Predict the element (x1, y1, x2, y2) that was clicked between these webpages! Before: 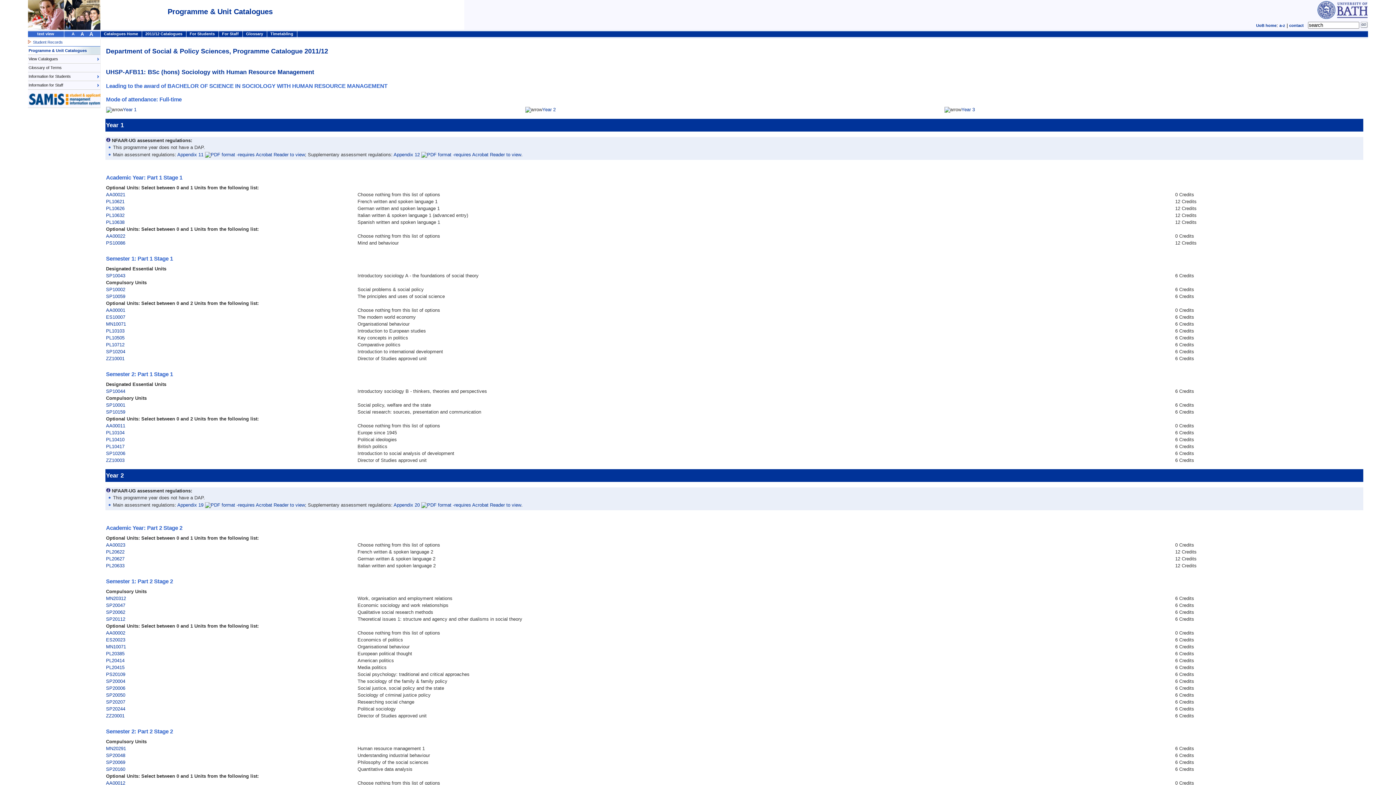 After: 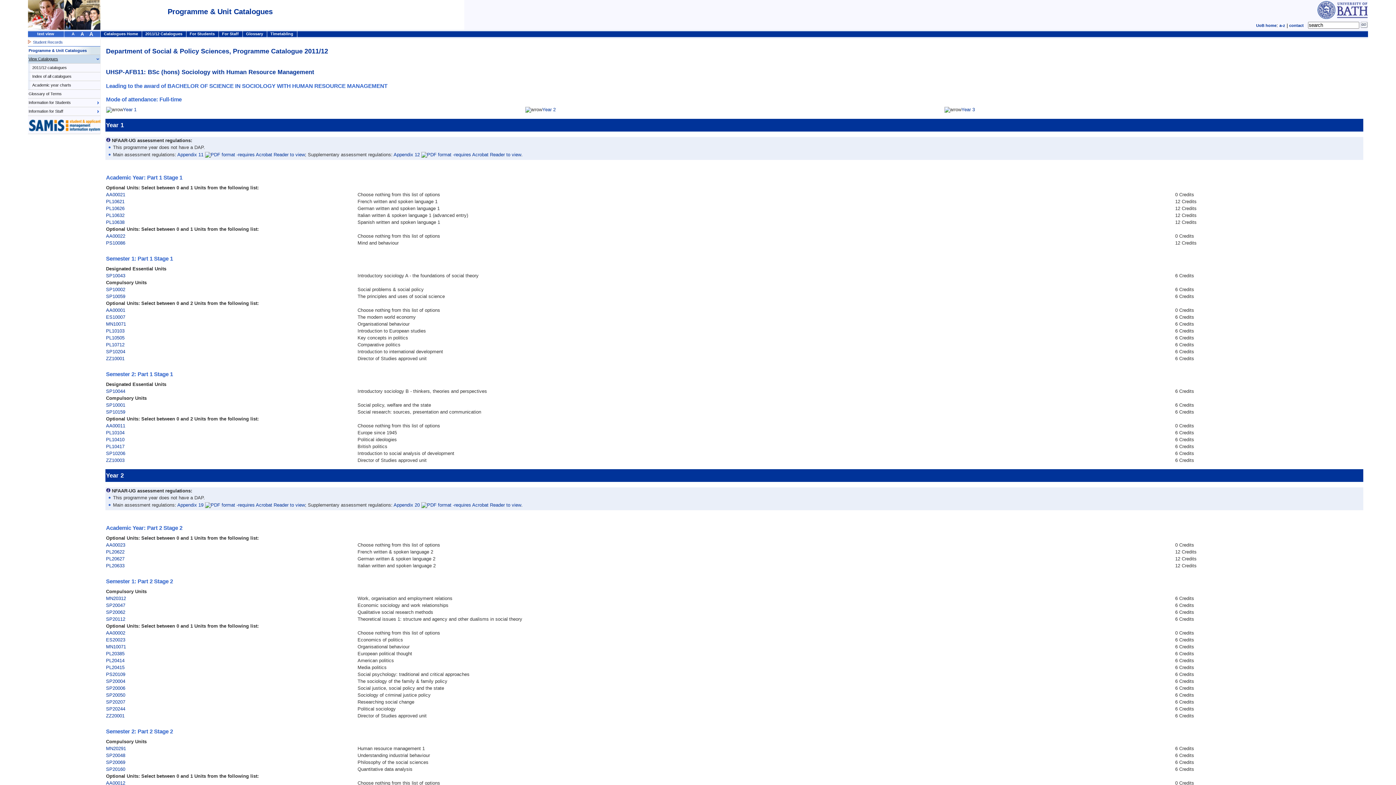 Action: bbox: (27, 54, 100, 63) label: View Catalogues